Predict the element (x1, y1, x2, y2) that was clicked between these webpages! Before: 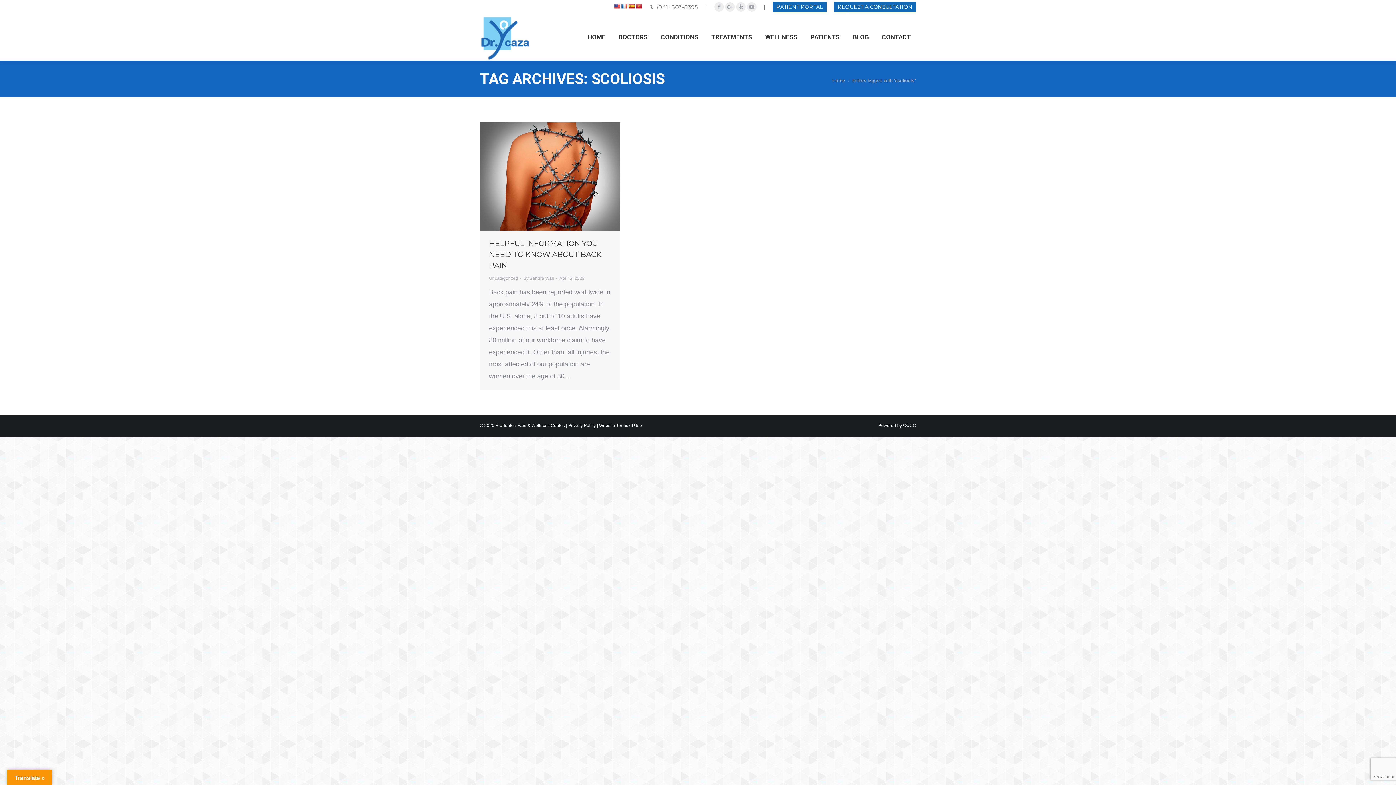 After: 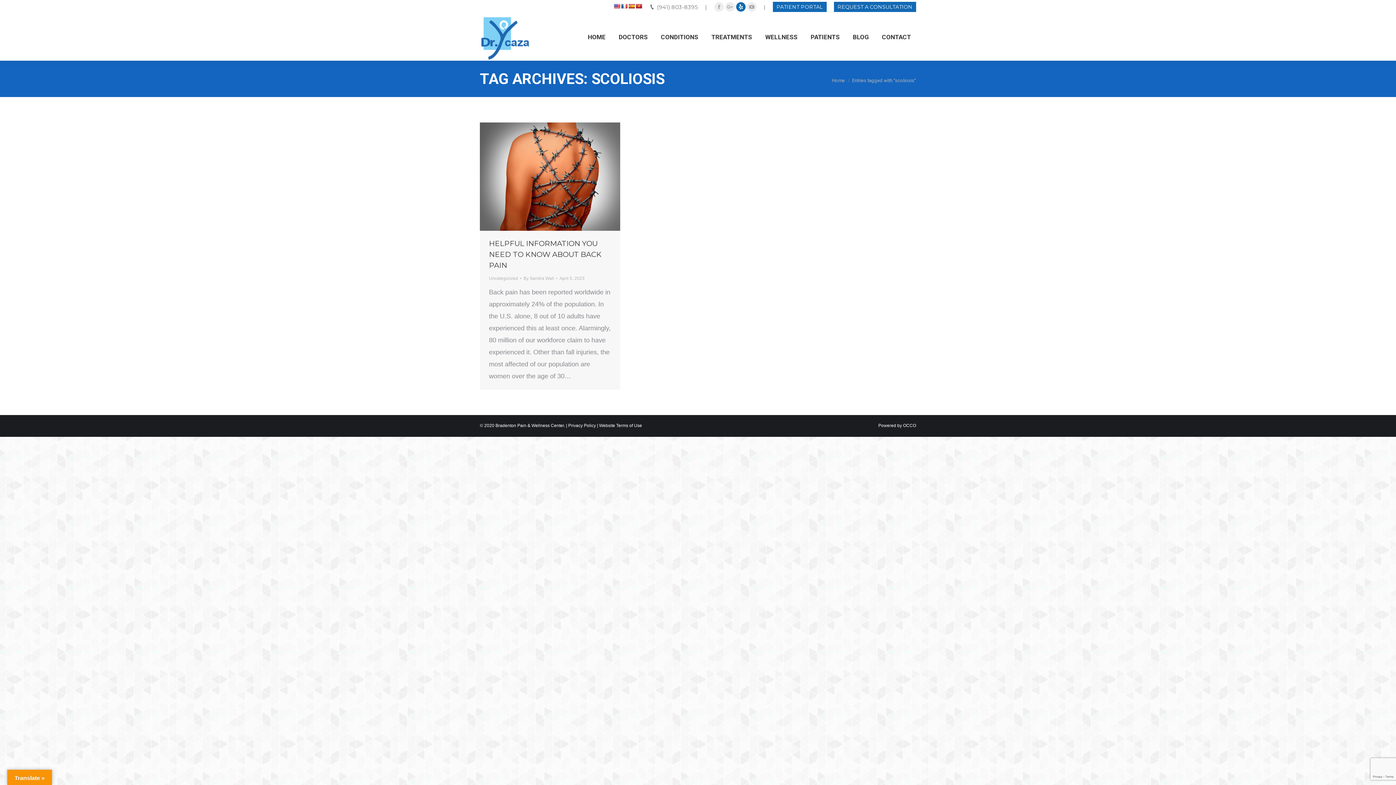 Action: bbox: (736, 2, 745, 11) label: Yelp